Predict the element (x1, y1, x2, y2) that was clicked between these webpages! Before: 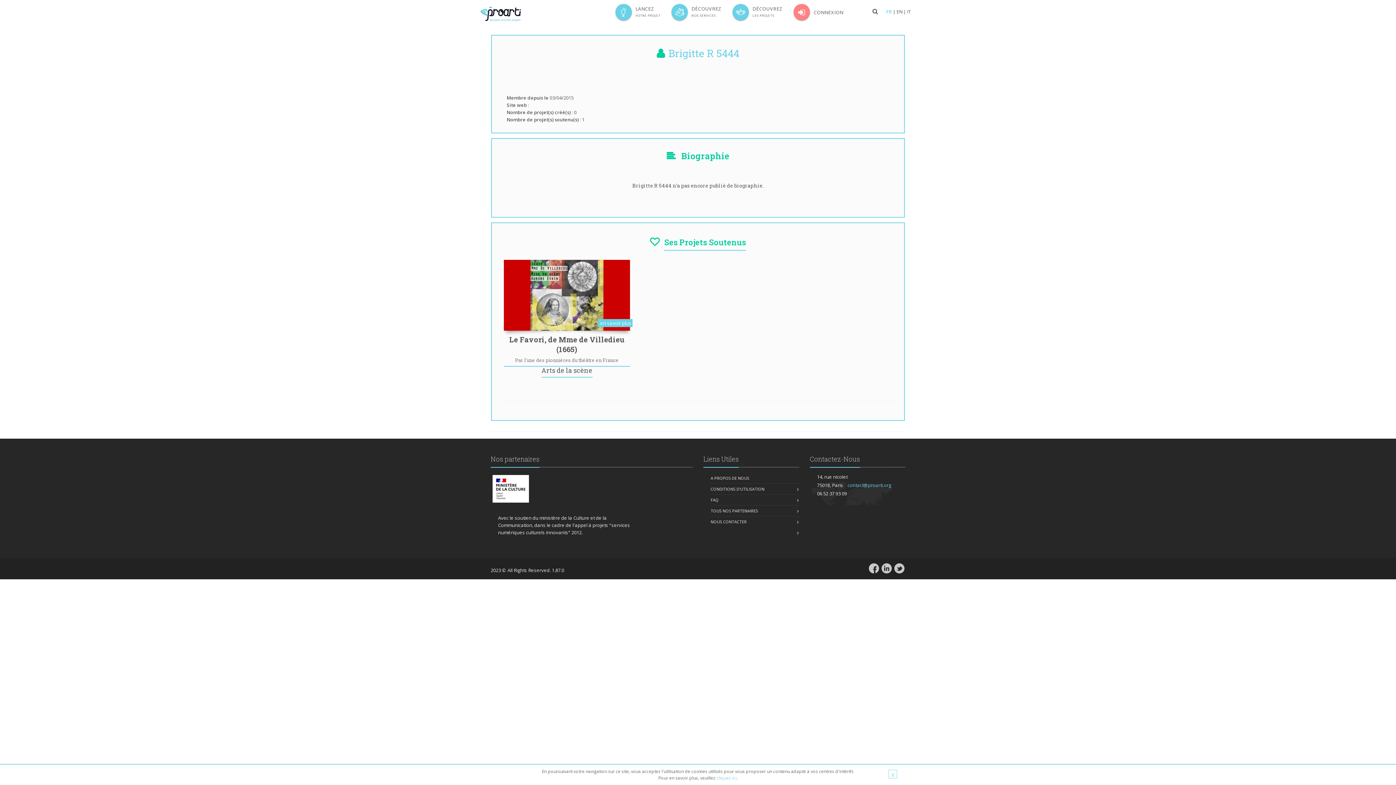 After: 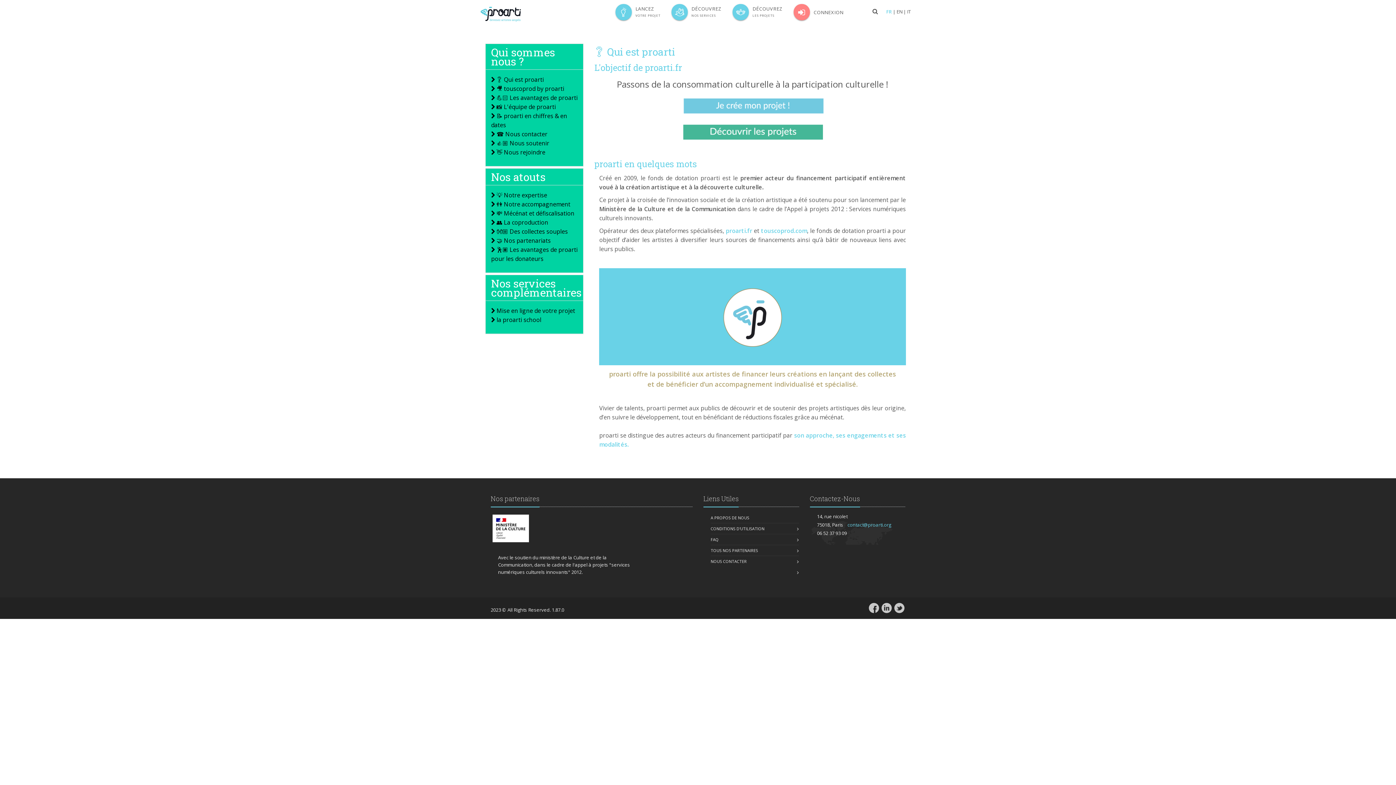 Action: label: A PROPOS DE NOUS bbox: (710, 473, 799, 483)